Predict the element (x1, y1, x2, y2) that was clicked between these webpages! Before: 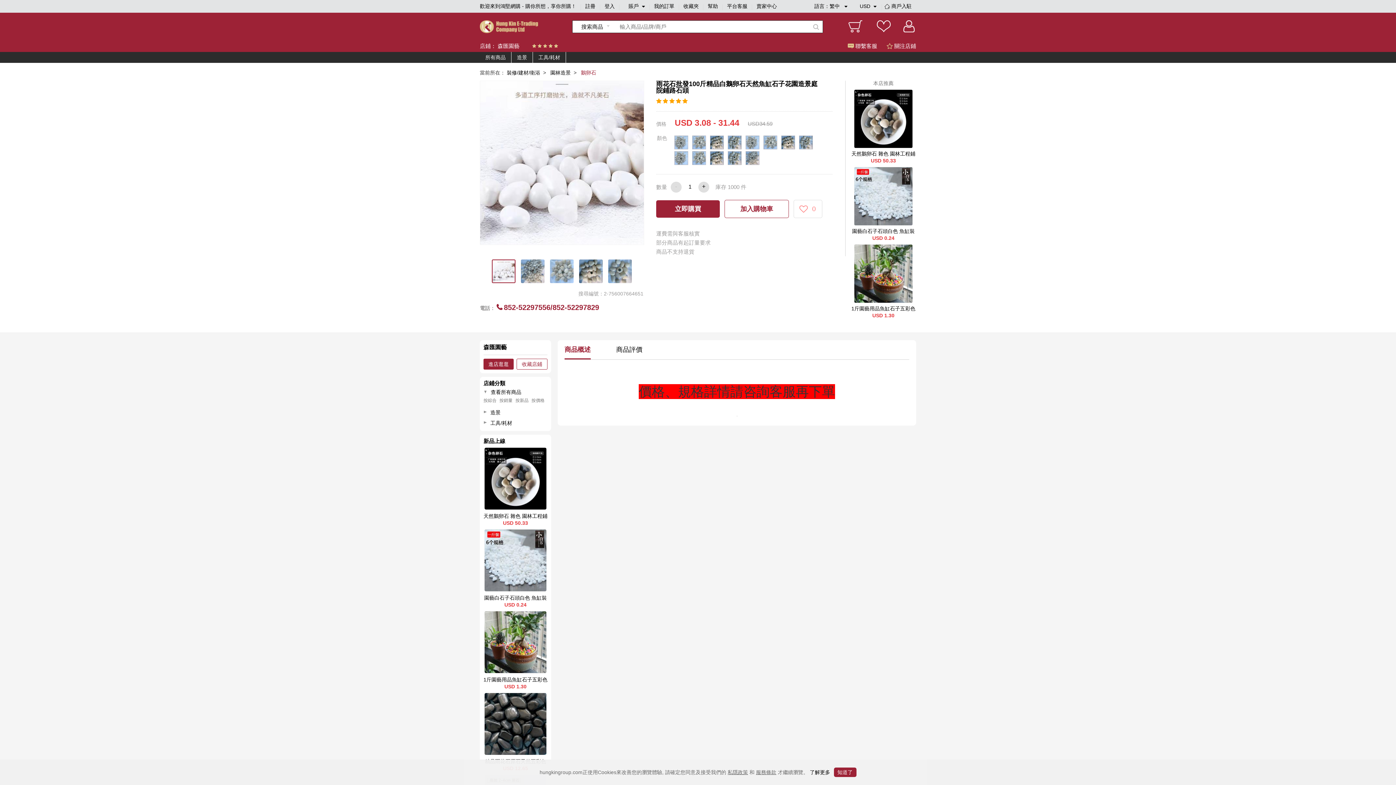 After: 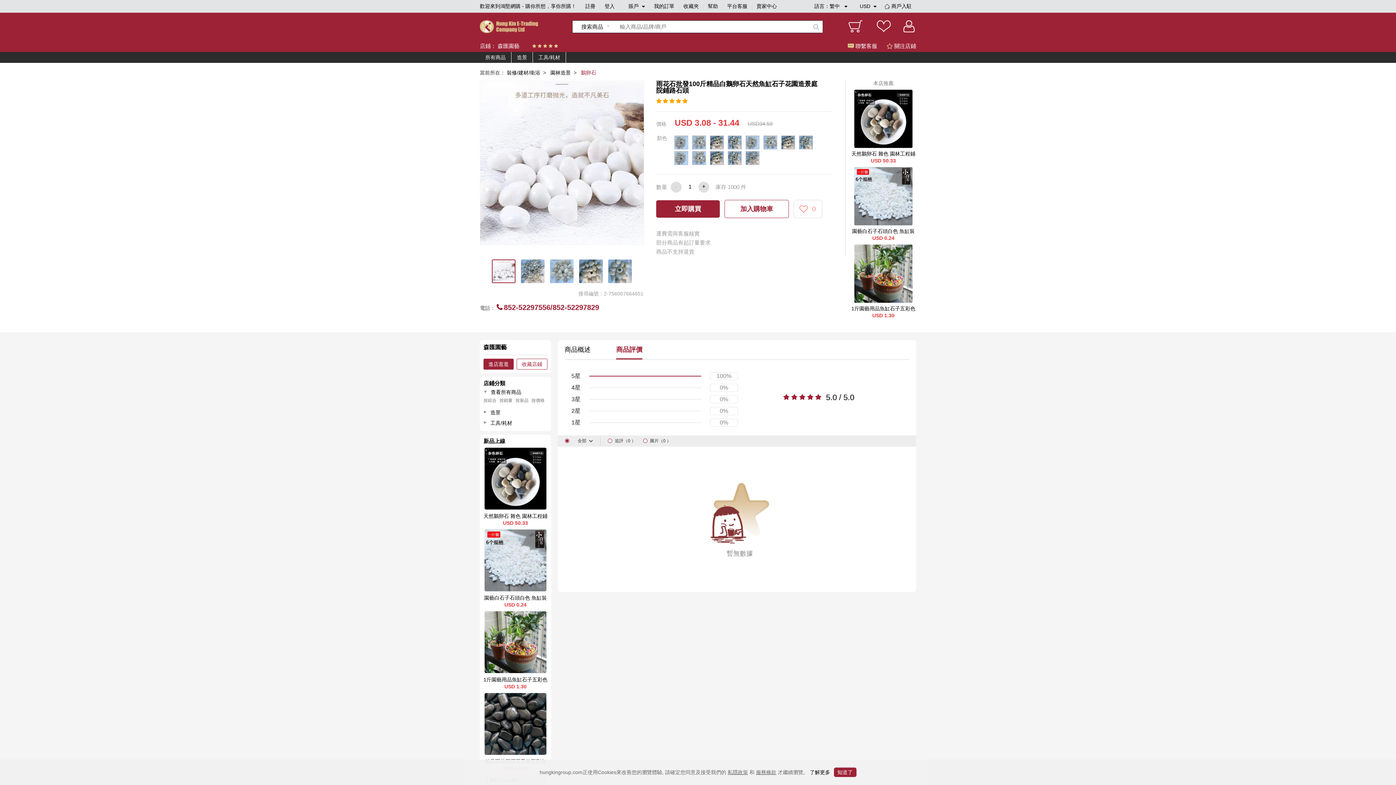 Action: label: 商品評價 bbox: (616, 340, 642, 359)